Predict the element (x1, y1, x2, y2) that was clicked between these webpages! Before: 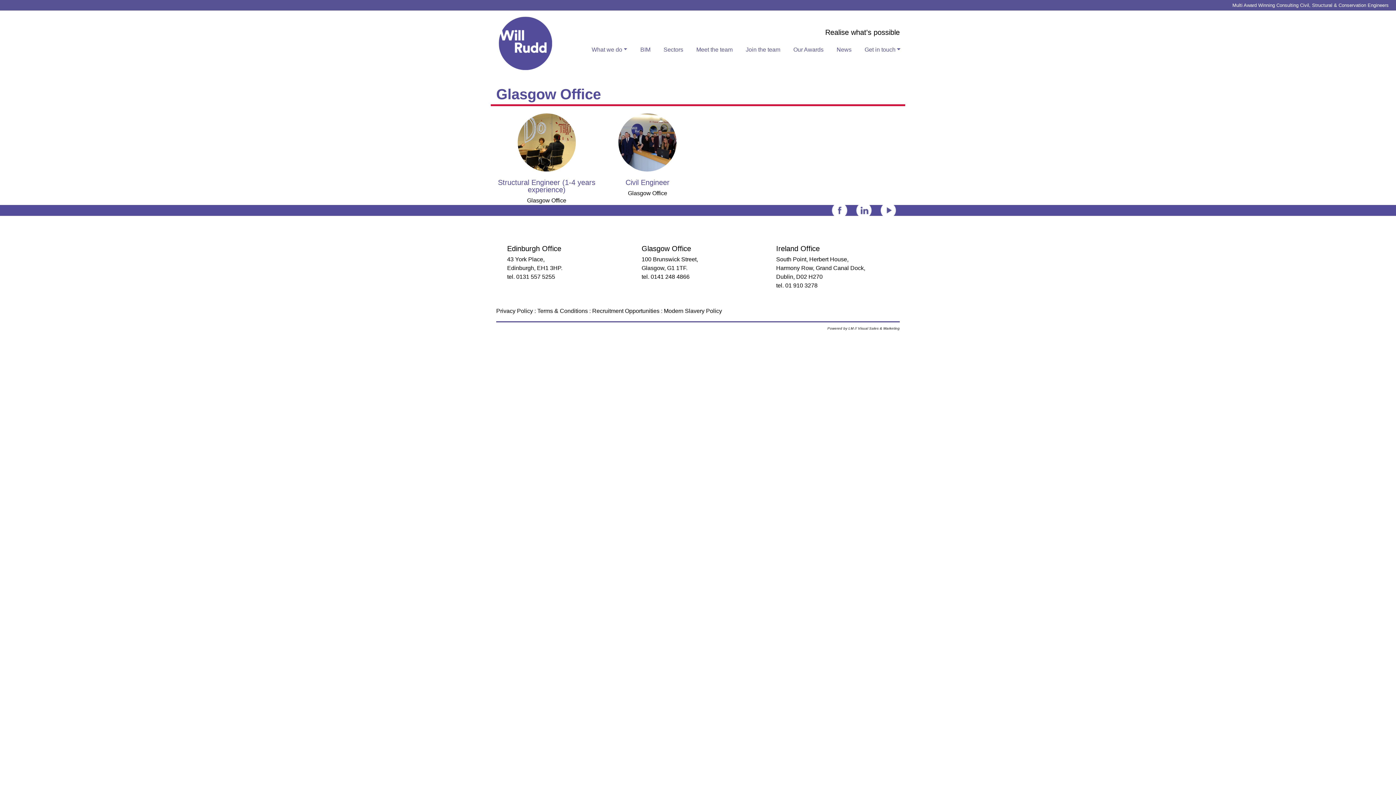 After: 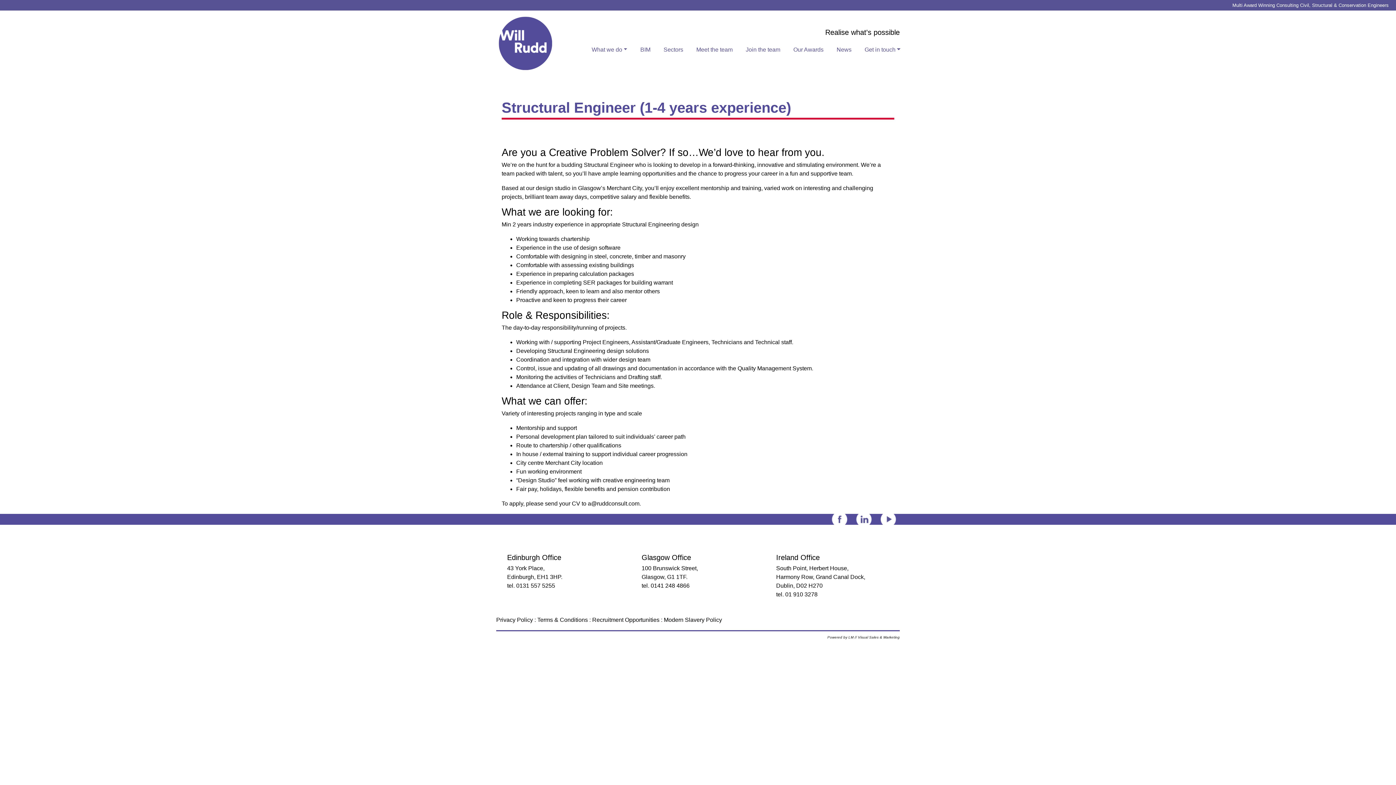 Action: label: Structural Engineer (1-4 years experience)
Glasgow Office bbox: (496, 106, 597, 205)